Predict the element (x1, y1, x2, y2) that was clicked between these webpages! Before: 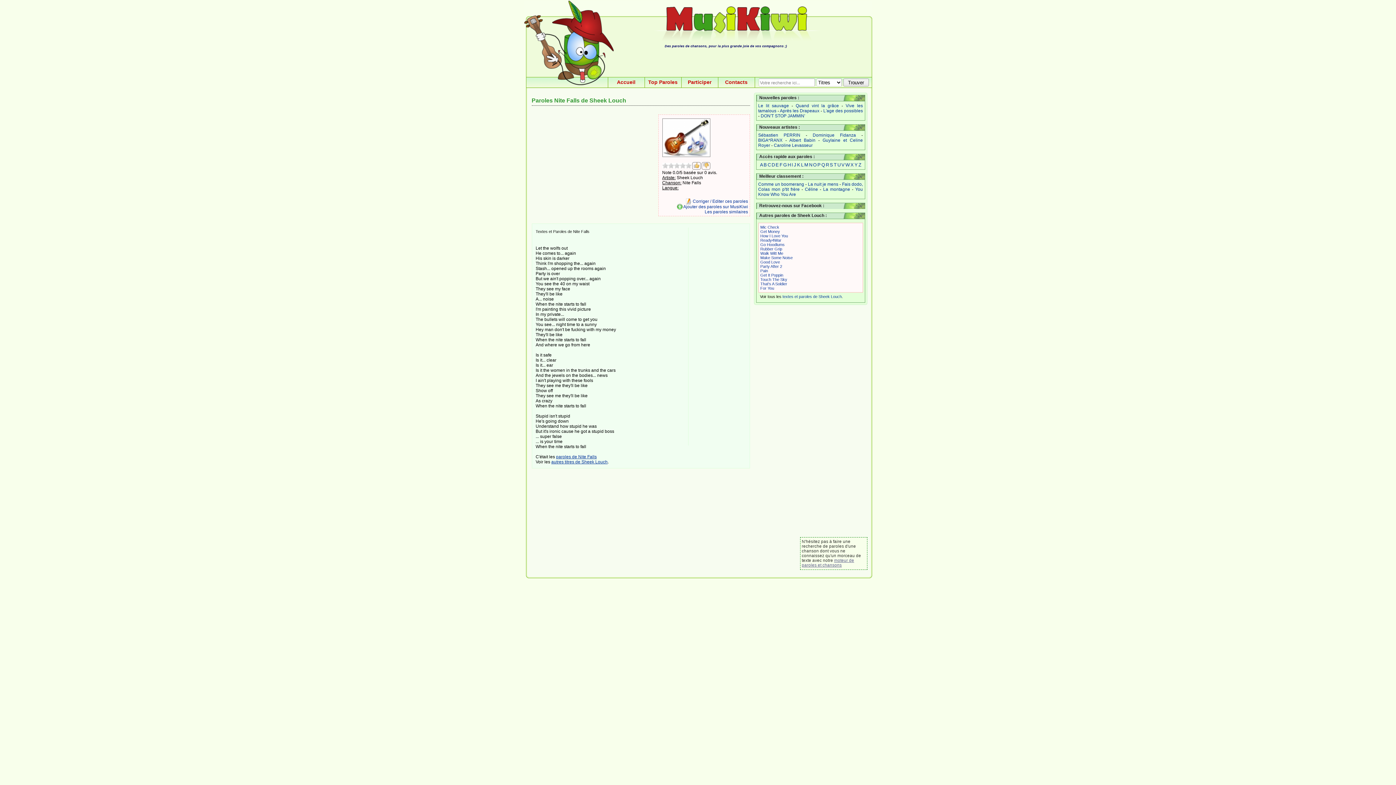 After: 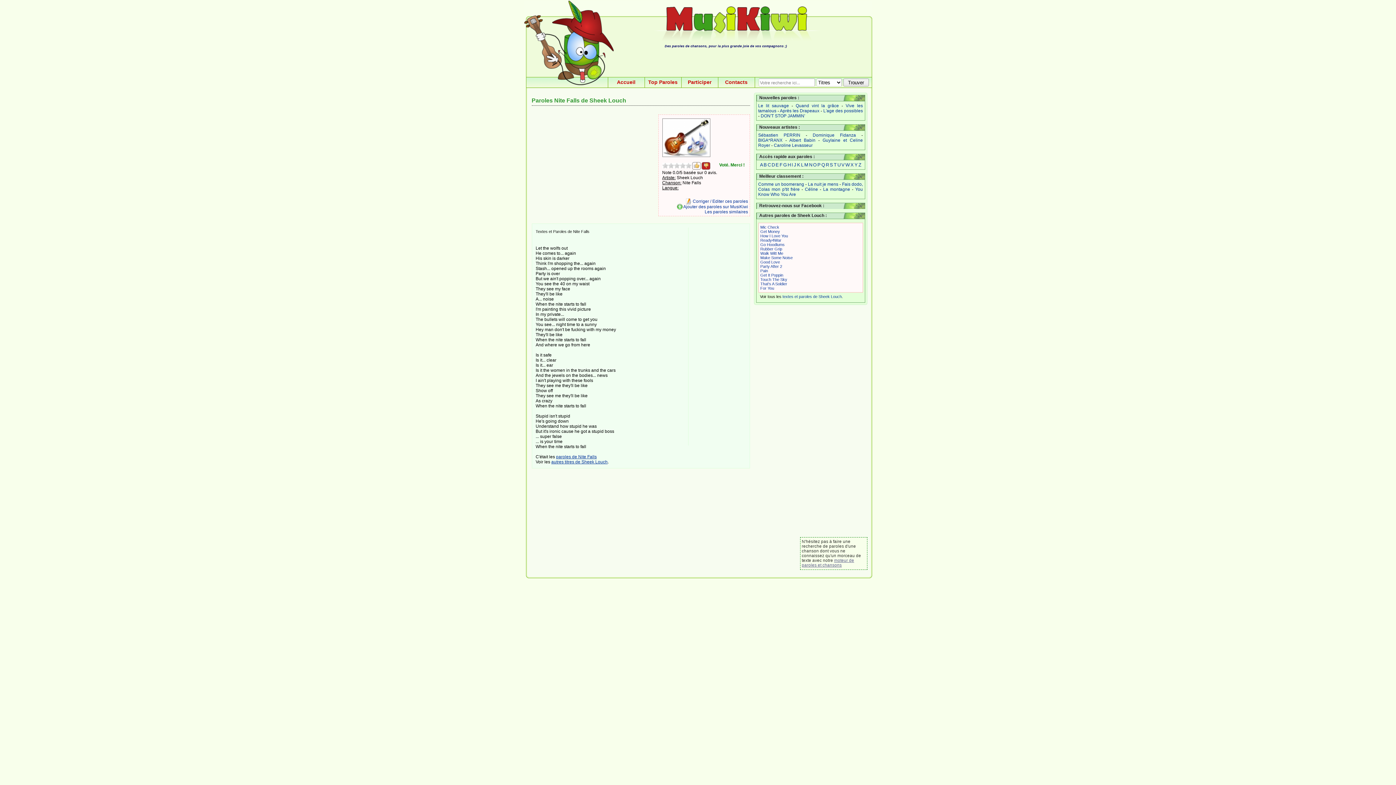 Action: bbox: (701, 162, 710, 169)